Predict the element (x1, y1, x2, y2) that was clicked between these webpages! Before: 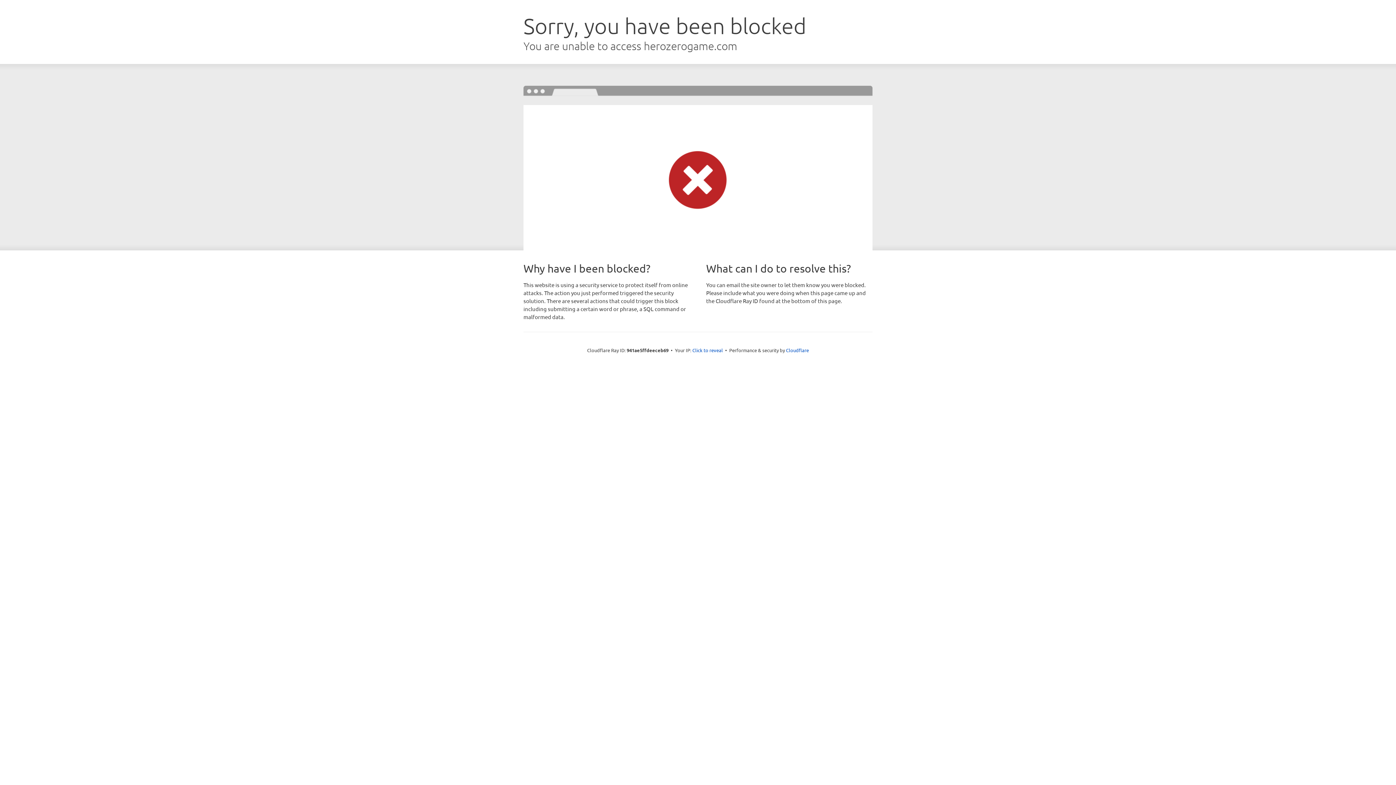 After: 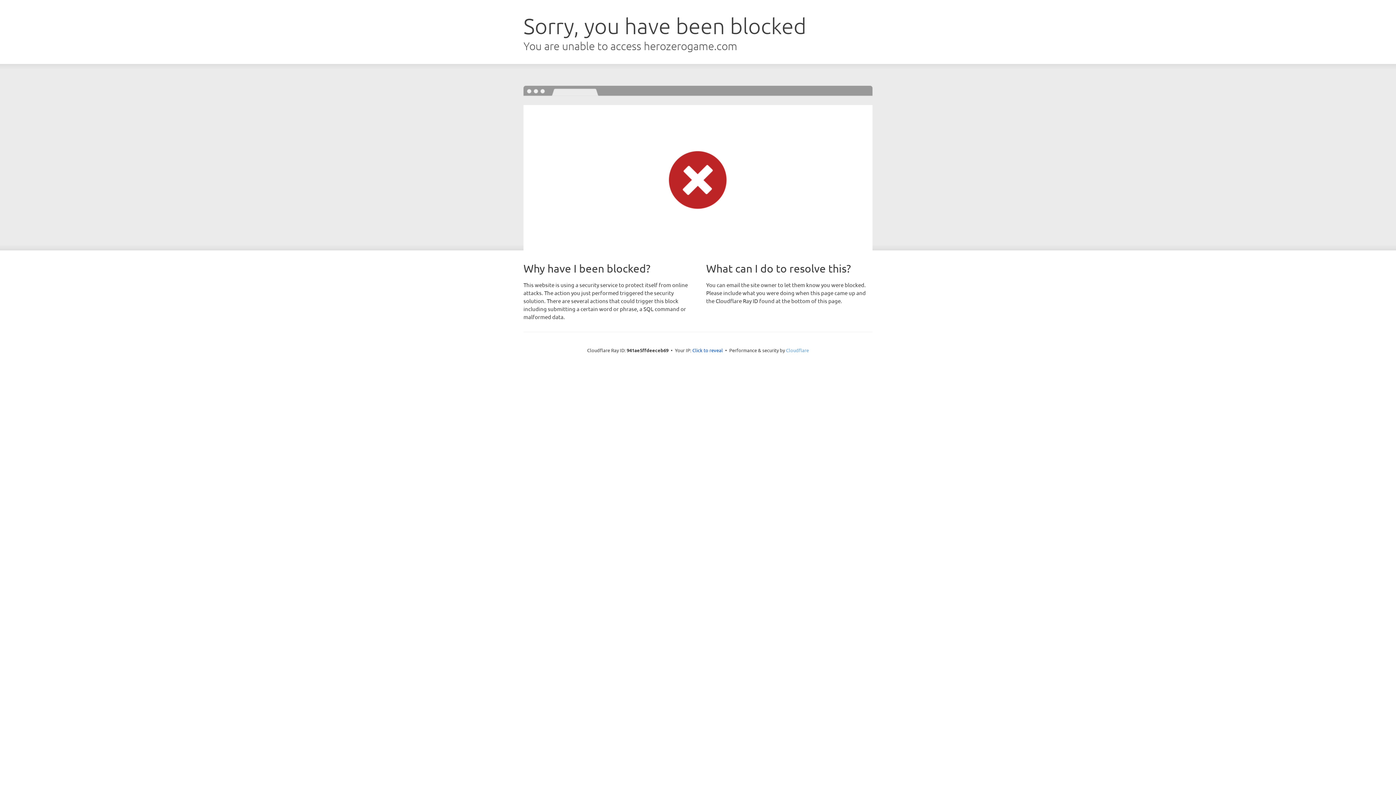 Action: label: Cloudflare bbox: (786, 347, 809, 353)